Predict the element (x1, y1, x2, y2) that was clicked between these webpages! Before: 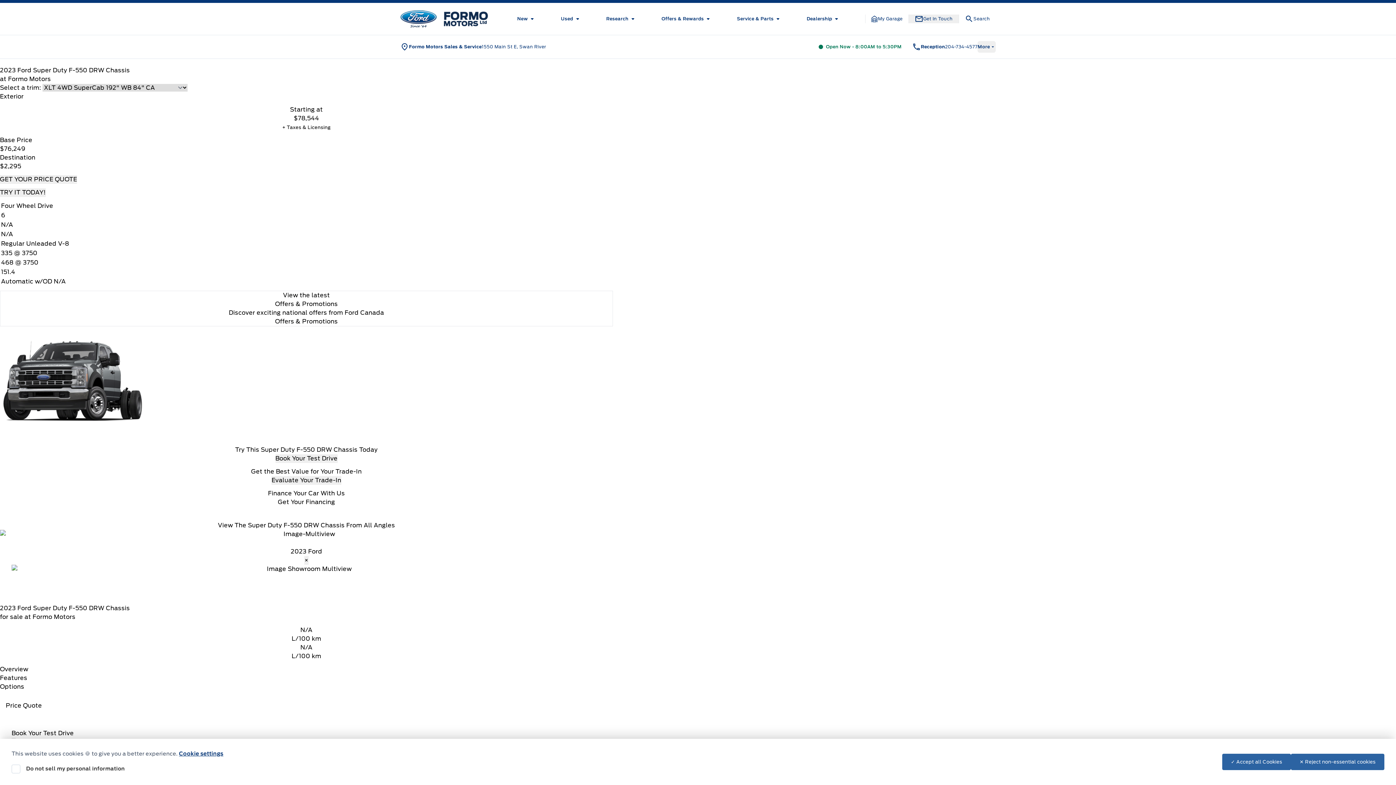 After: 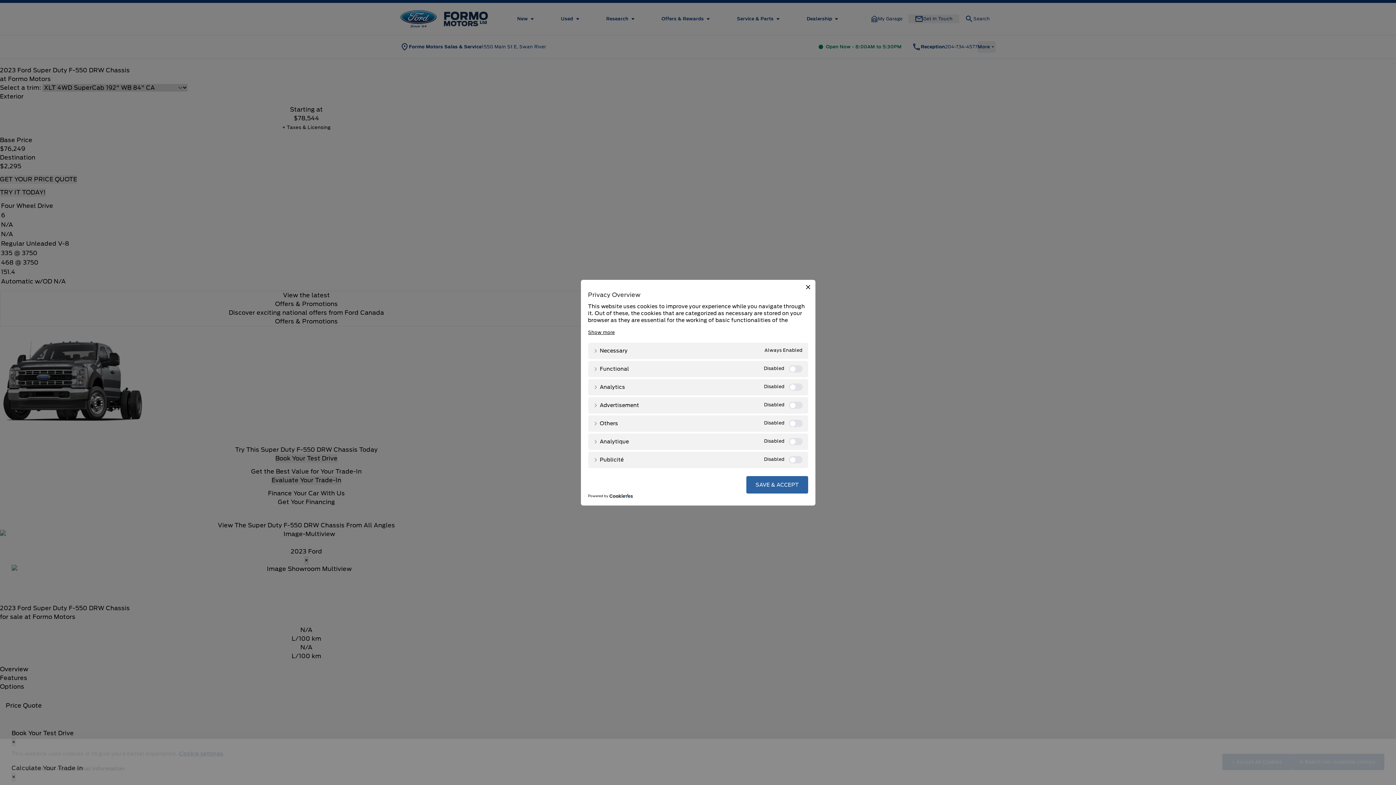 Action: label: Cookie settings bbox: (179, 750, 223, 757)